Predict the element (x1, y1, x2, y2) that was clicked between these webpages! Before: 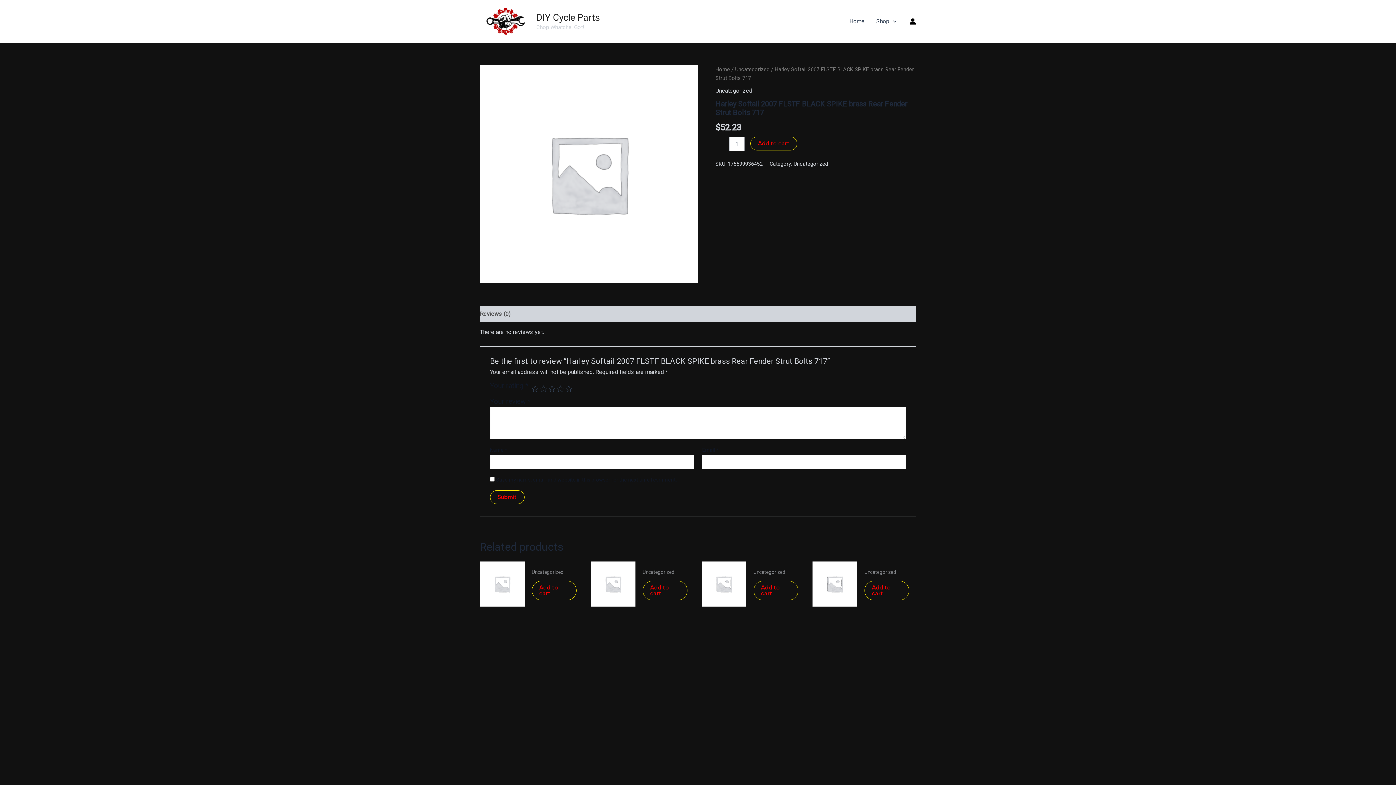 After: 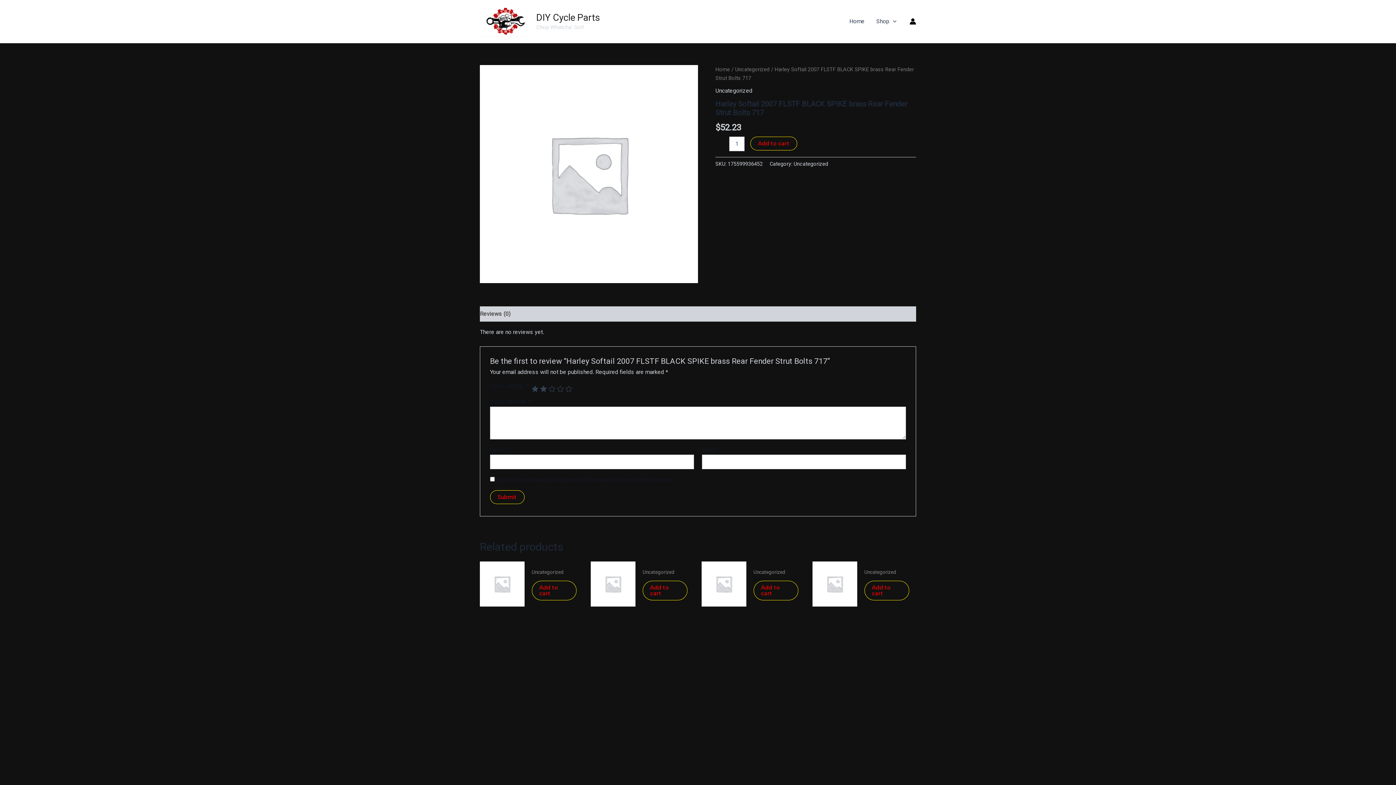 Action: bbox: (540, 385, 547, 392) label: 2